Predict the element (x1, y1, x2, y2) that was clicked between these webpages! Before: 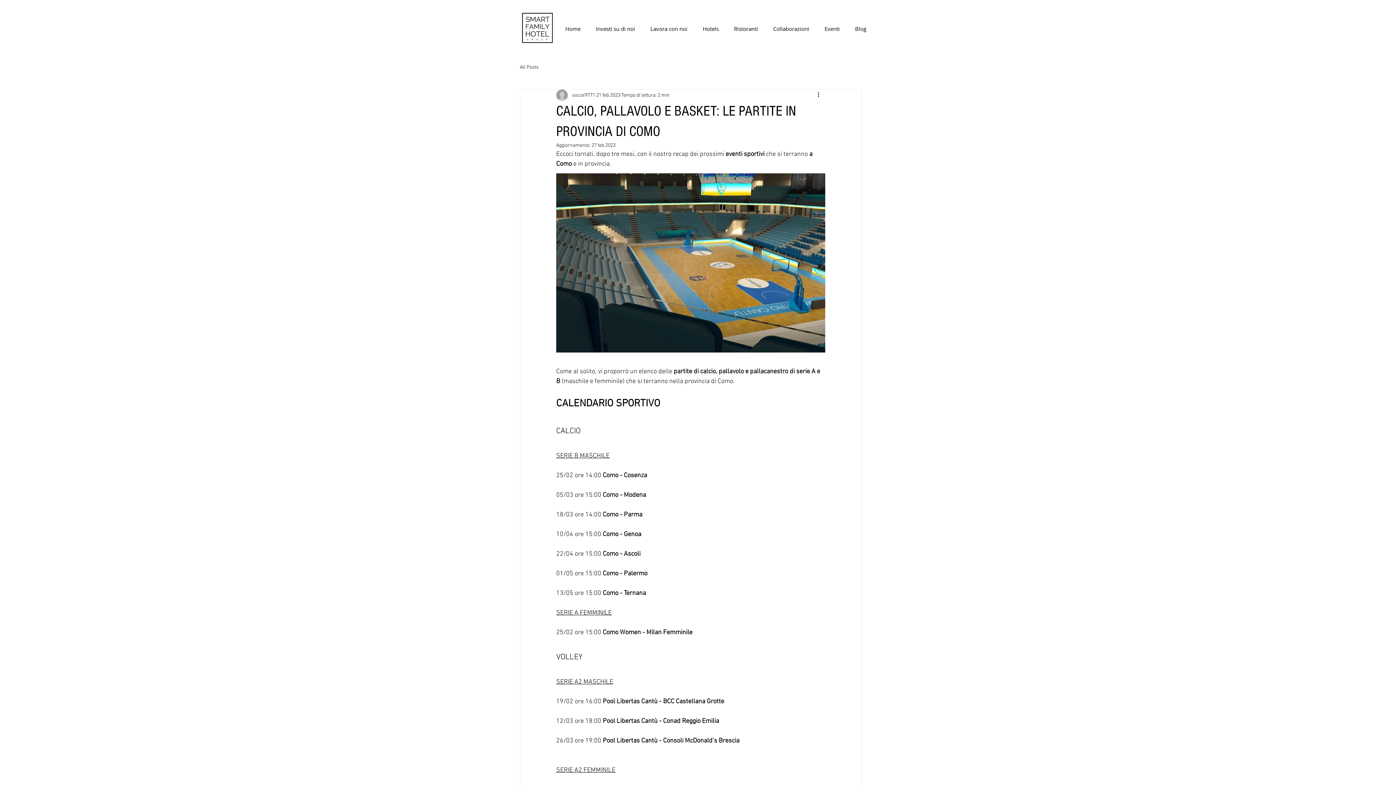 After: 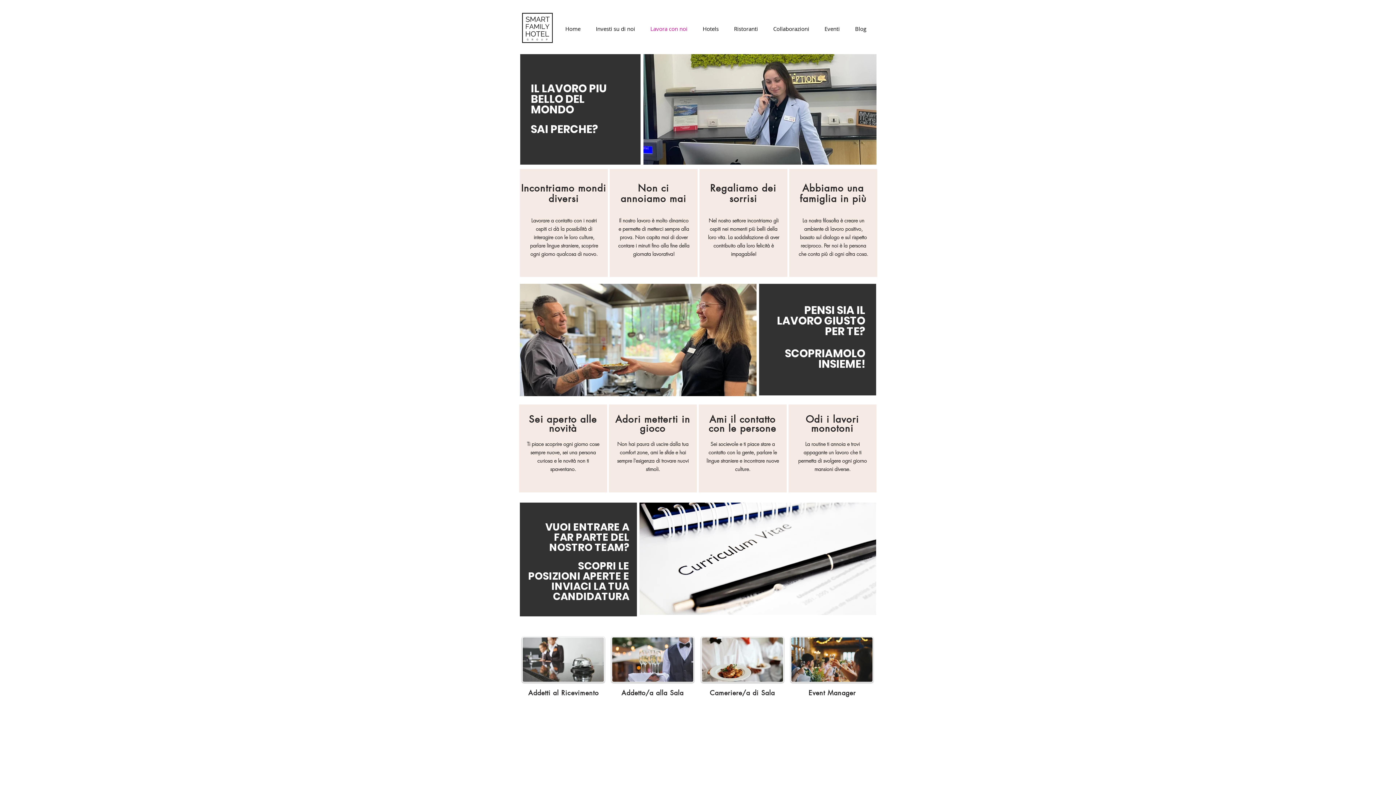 Action: bbox: (645, 23, 697, 33) label: Lavora con noi